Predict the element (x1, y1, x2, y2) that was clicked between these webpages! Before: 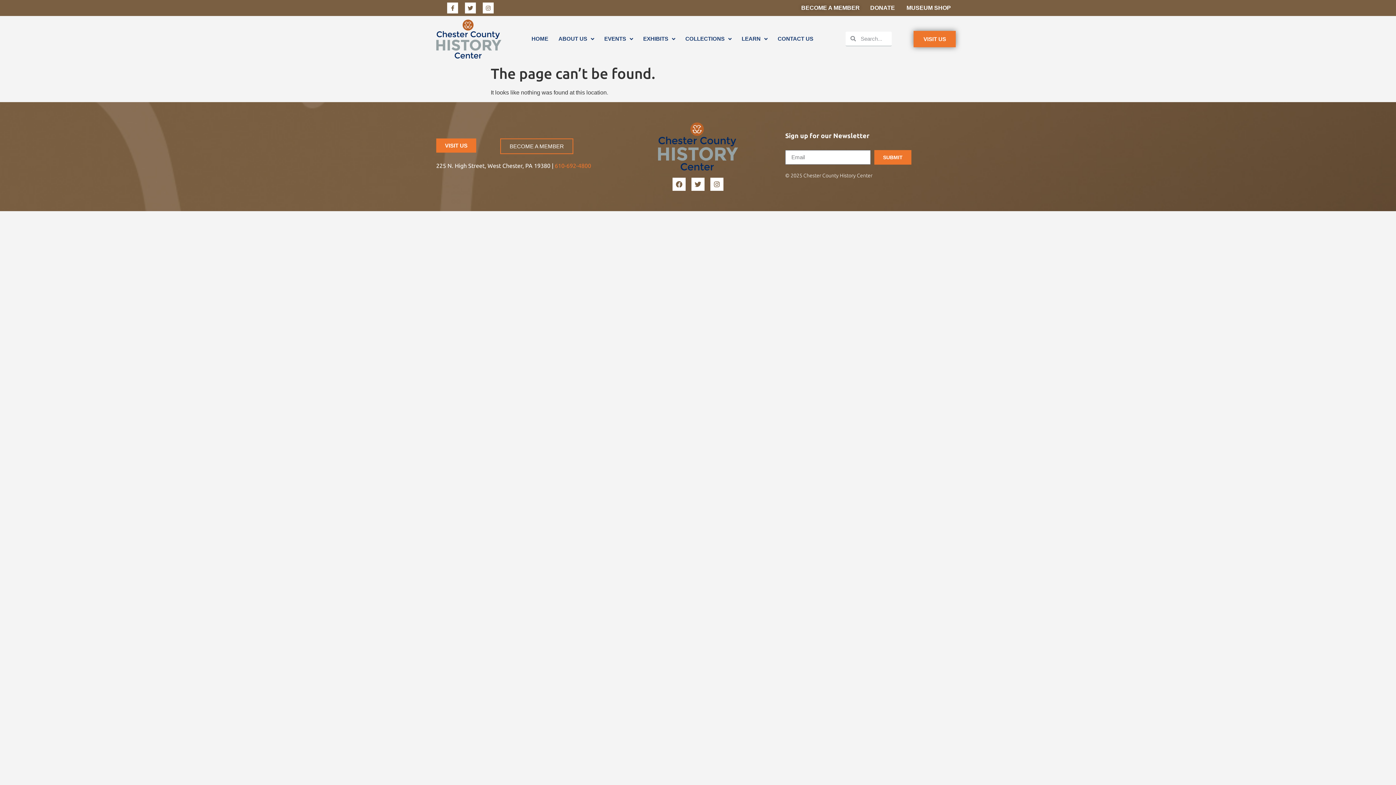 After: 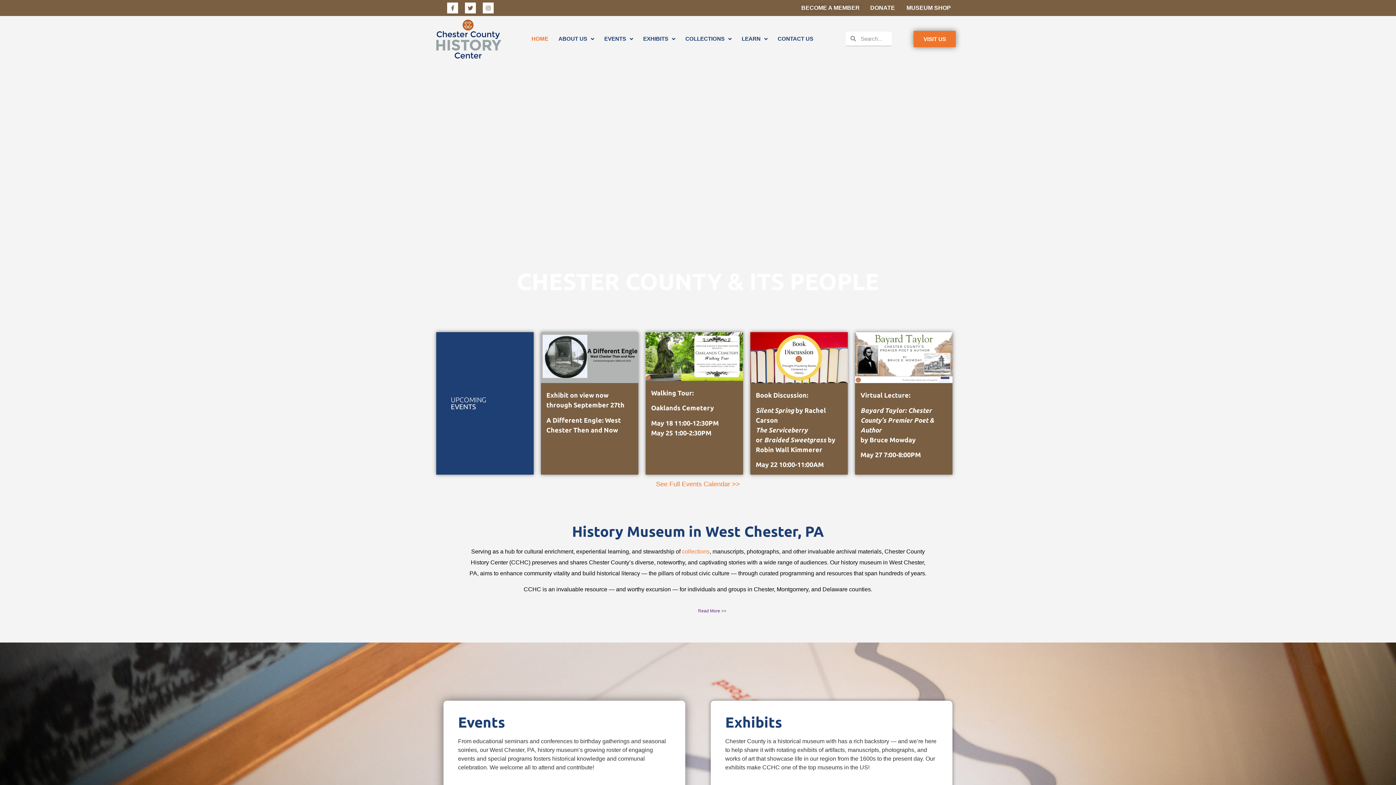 Action: bbox: (436, 19, 501, 58)